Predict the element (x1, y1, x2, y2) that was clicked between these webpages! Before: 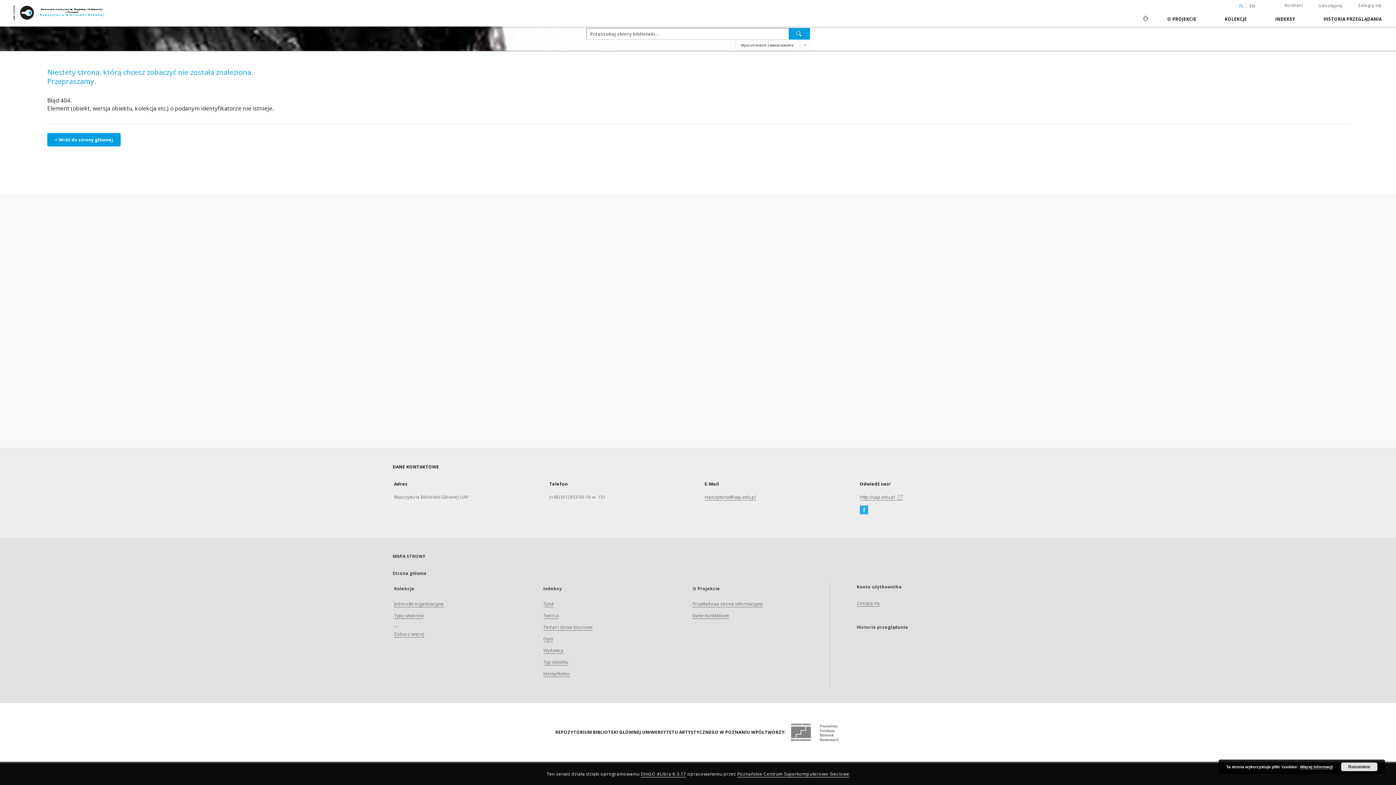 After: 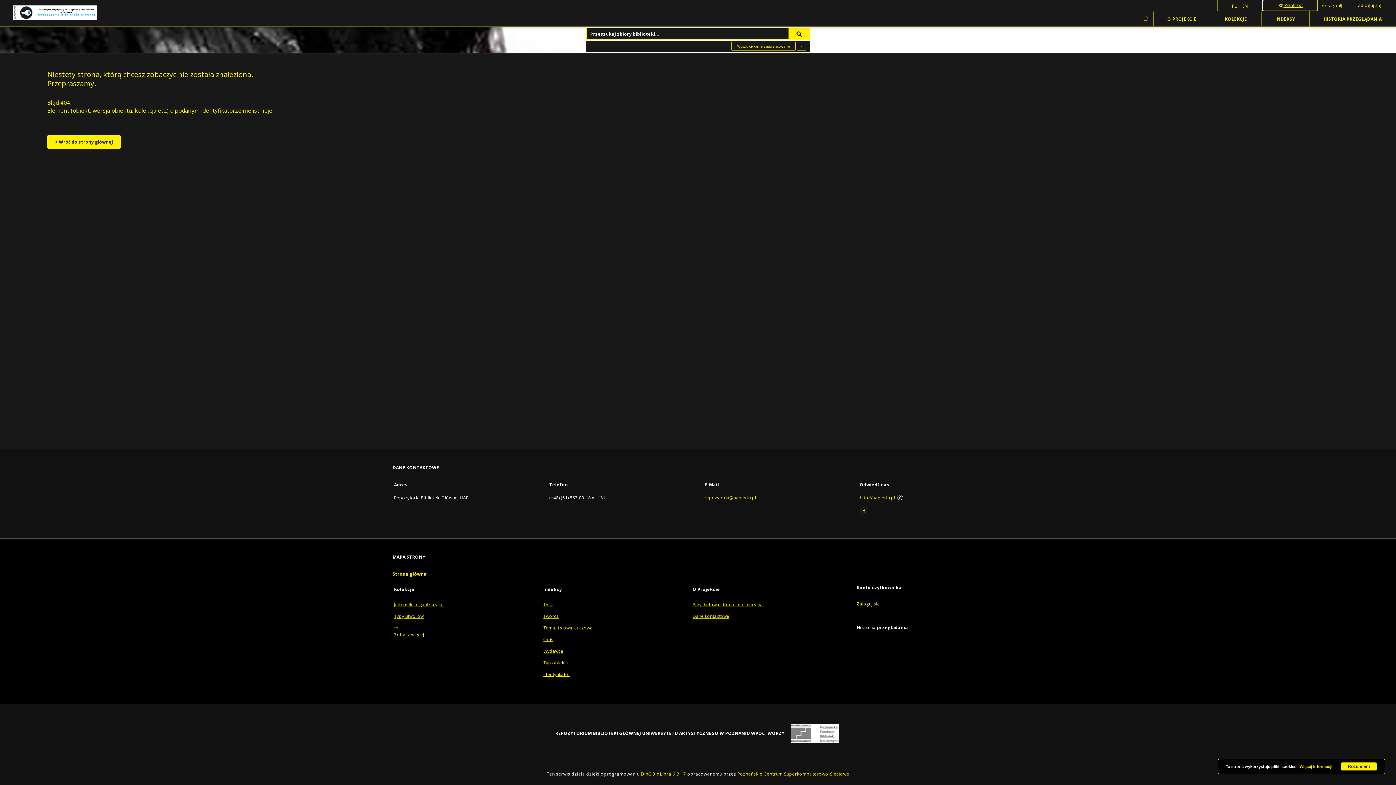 Action: label: Kontrast bbox: (1270, 0, 1317, 10)